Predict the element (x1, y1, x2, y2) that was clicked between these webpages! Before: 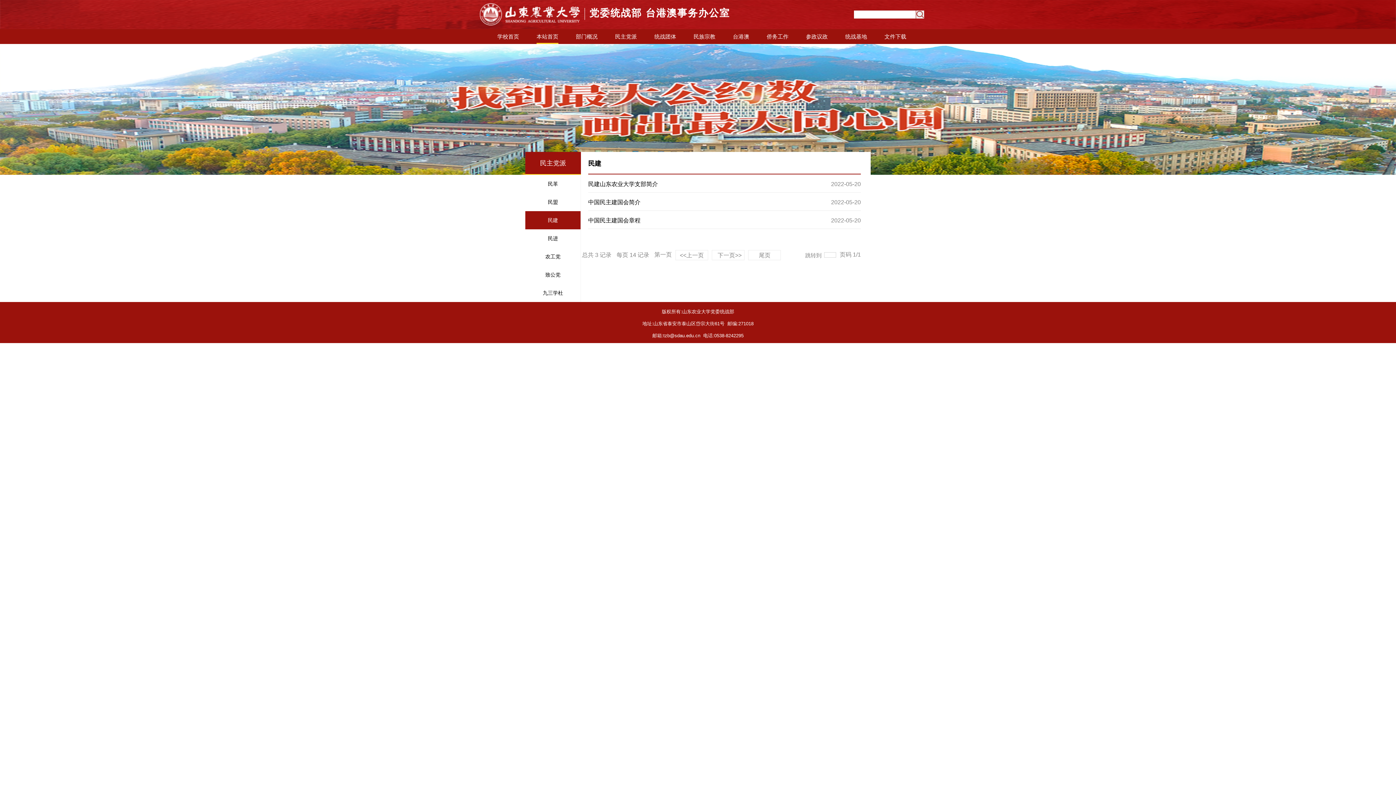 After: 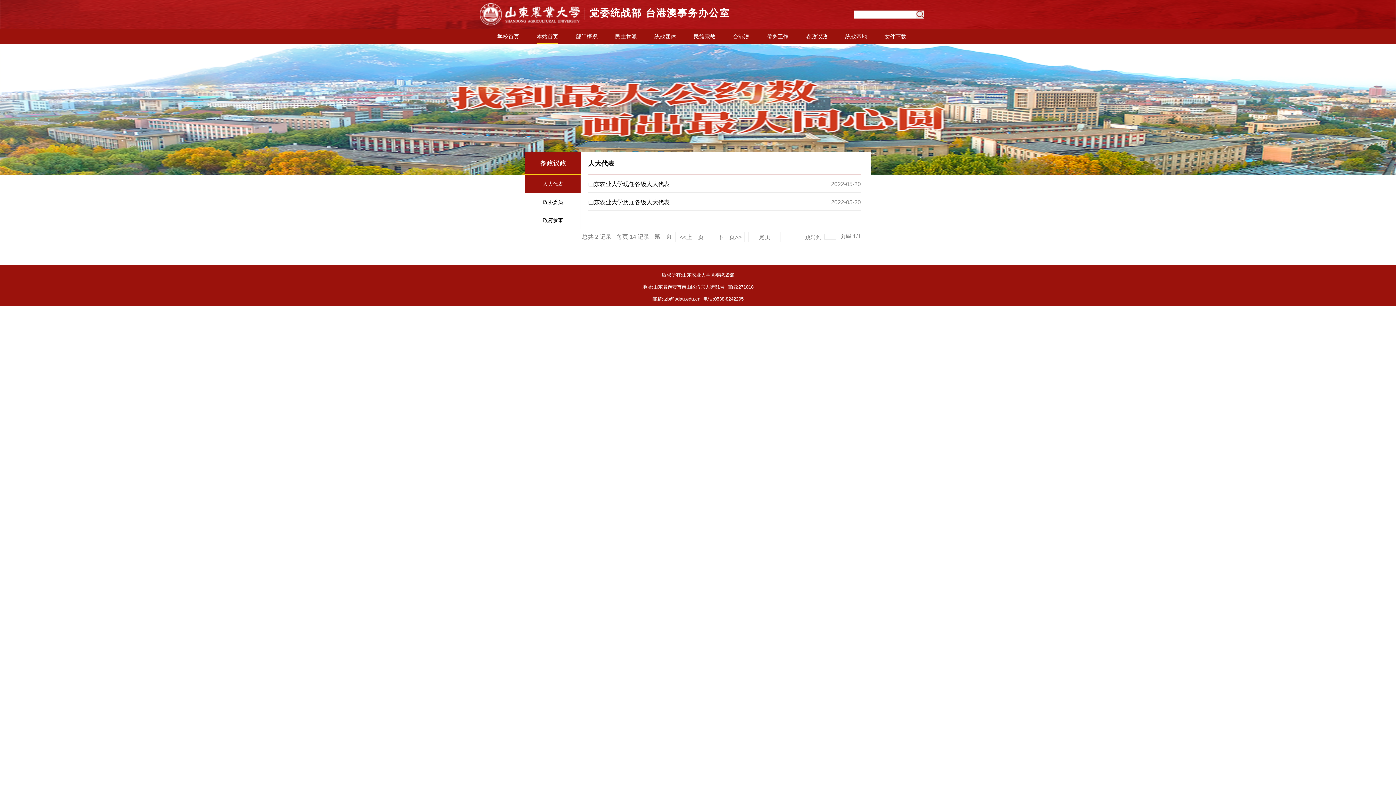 Action: label: 参政议政 bbox: (806, 33, 828, 39)